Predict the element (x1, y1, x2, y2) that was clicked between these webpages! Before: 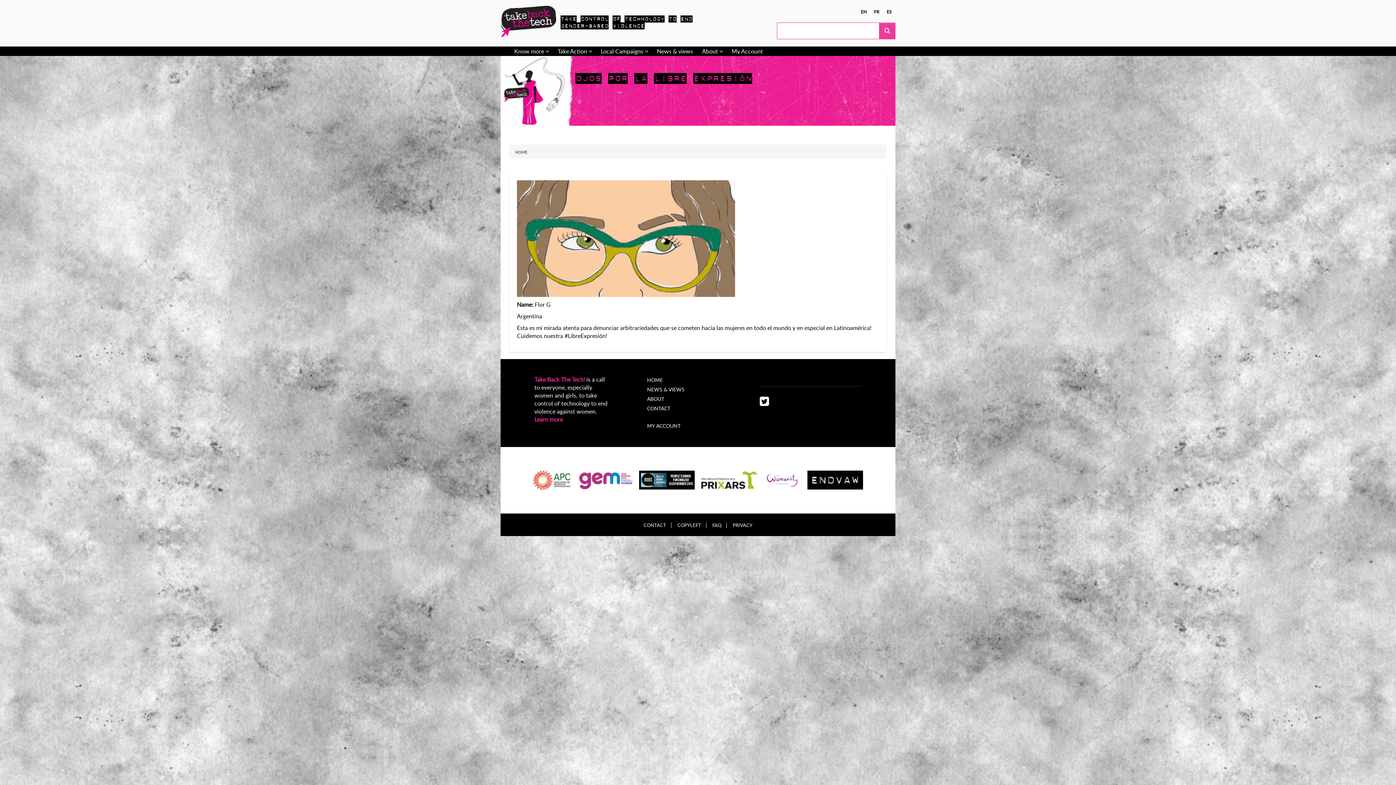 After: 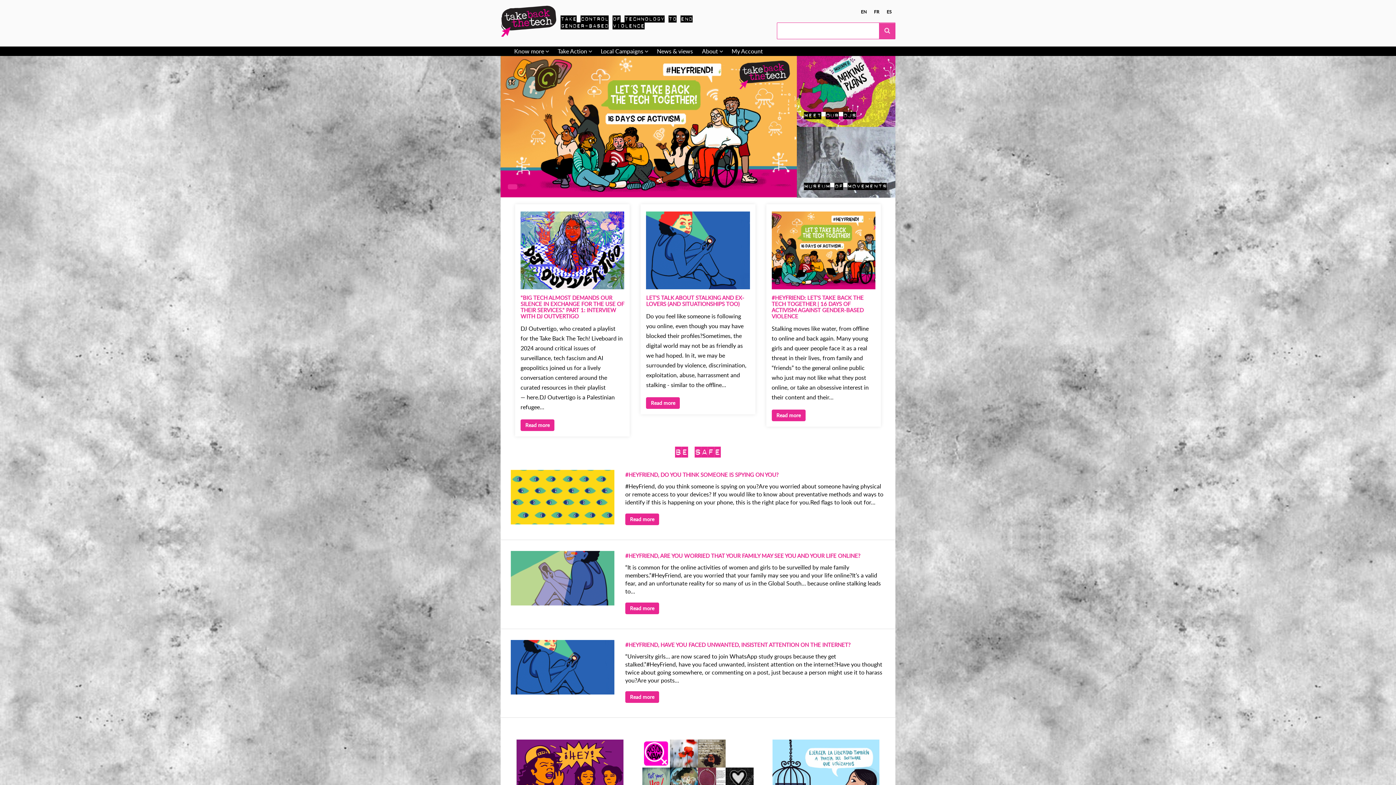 Action: bbox: (506, 56, 561, 64) label:  